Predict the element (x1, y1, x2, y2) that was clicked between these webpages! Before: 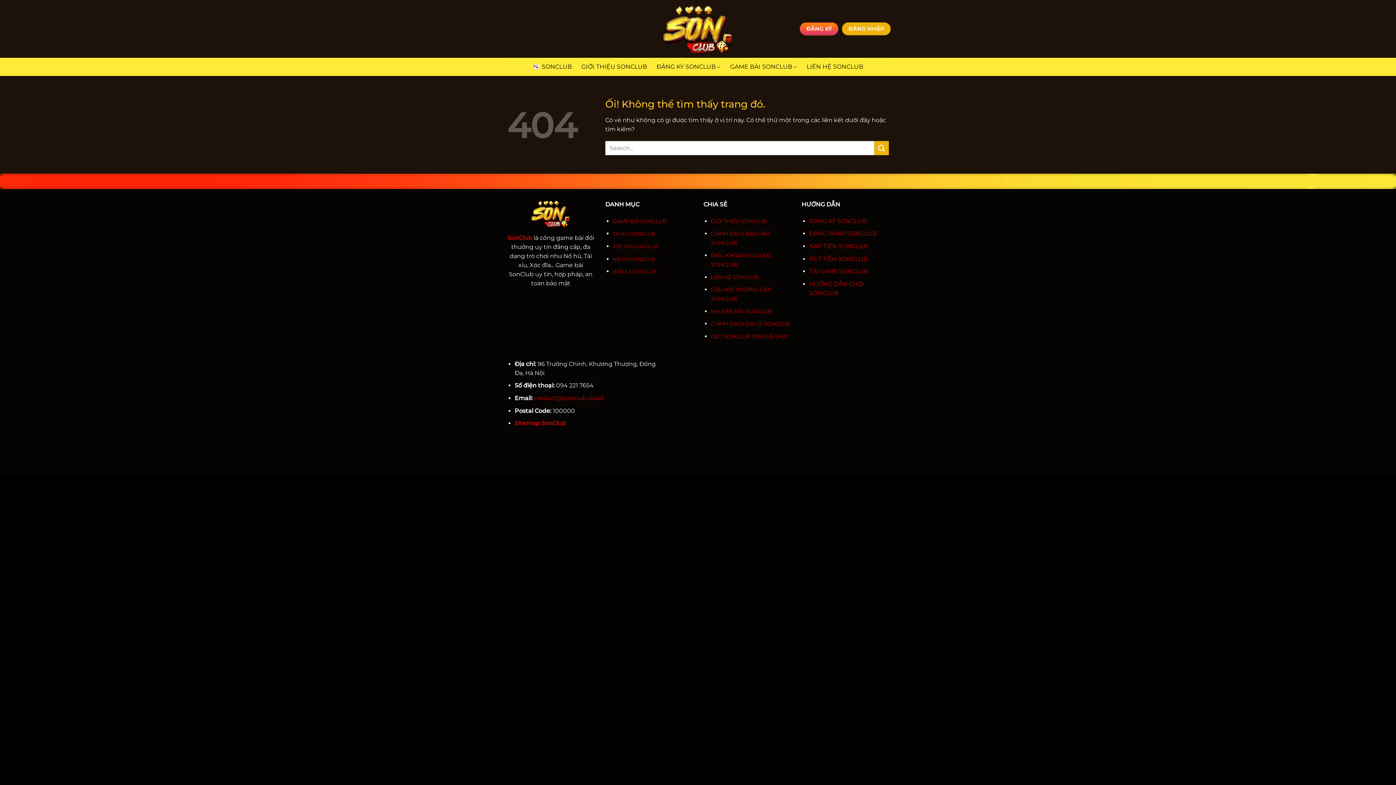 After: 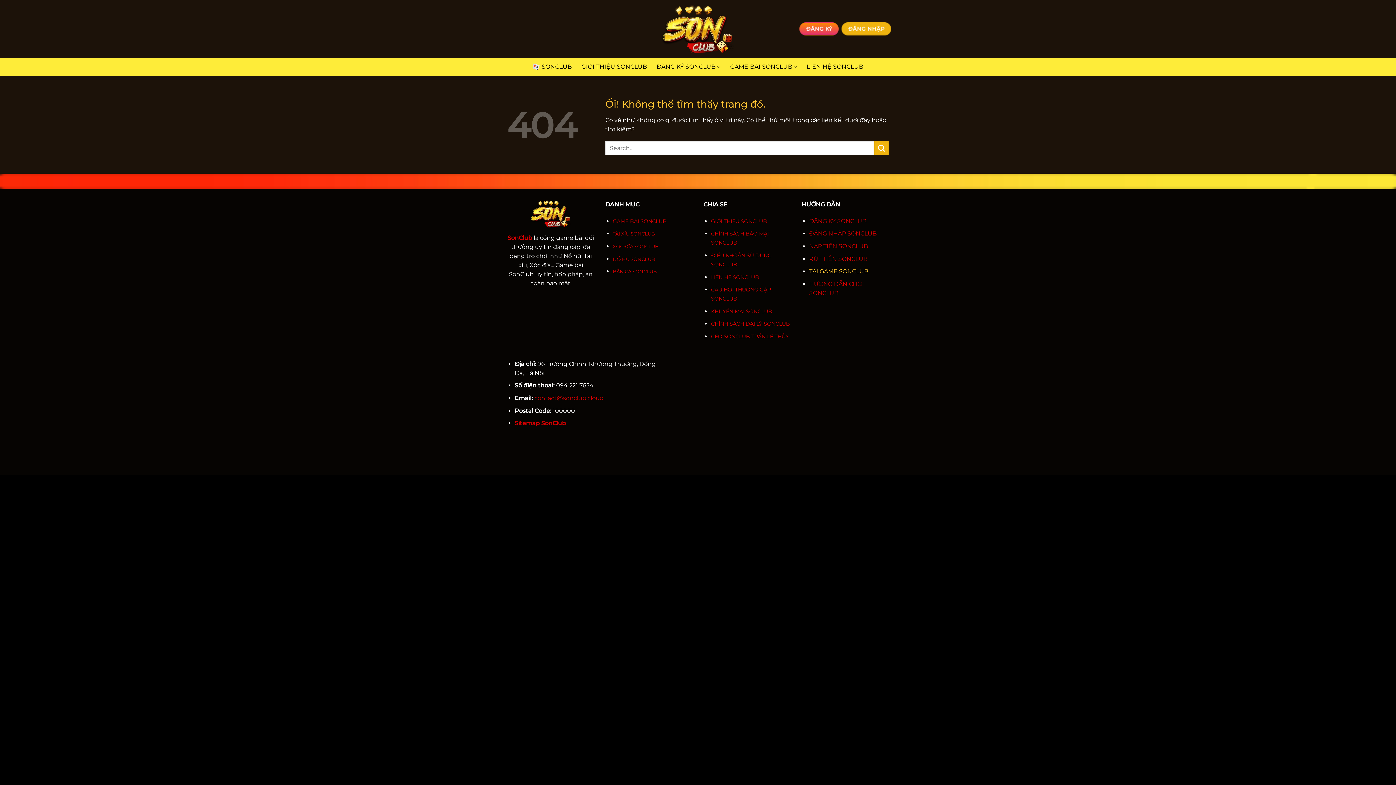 Action: bbox: (809, 268, 868, 274) label: TẢI GAME SONCLUB